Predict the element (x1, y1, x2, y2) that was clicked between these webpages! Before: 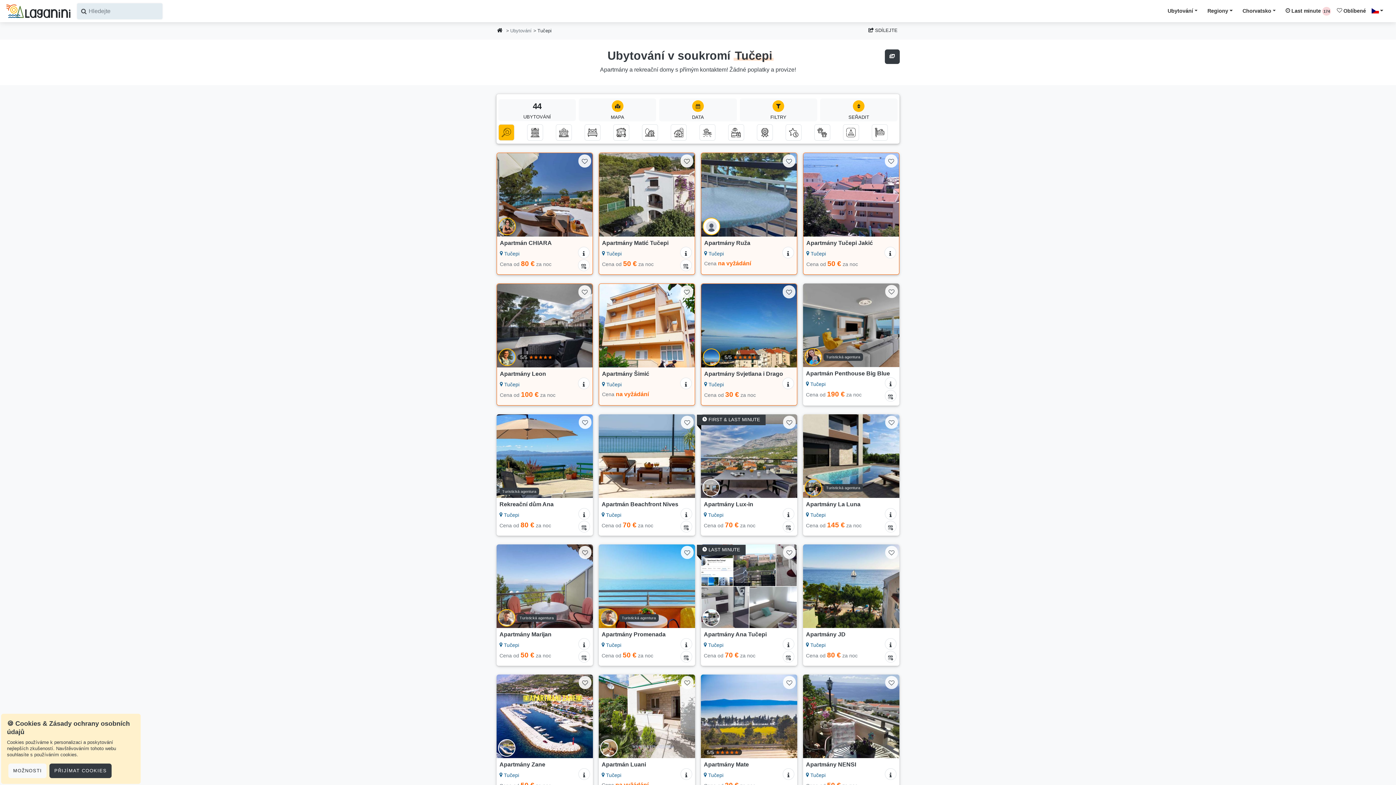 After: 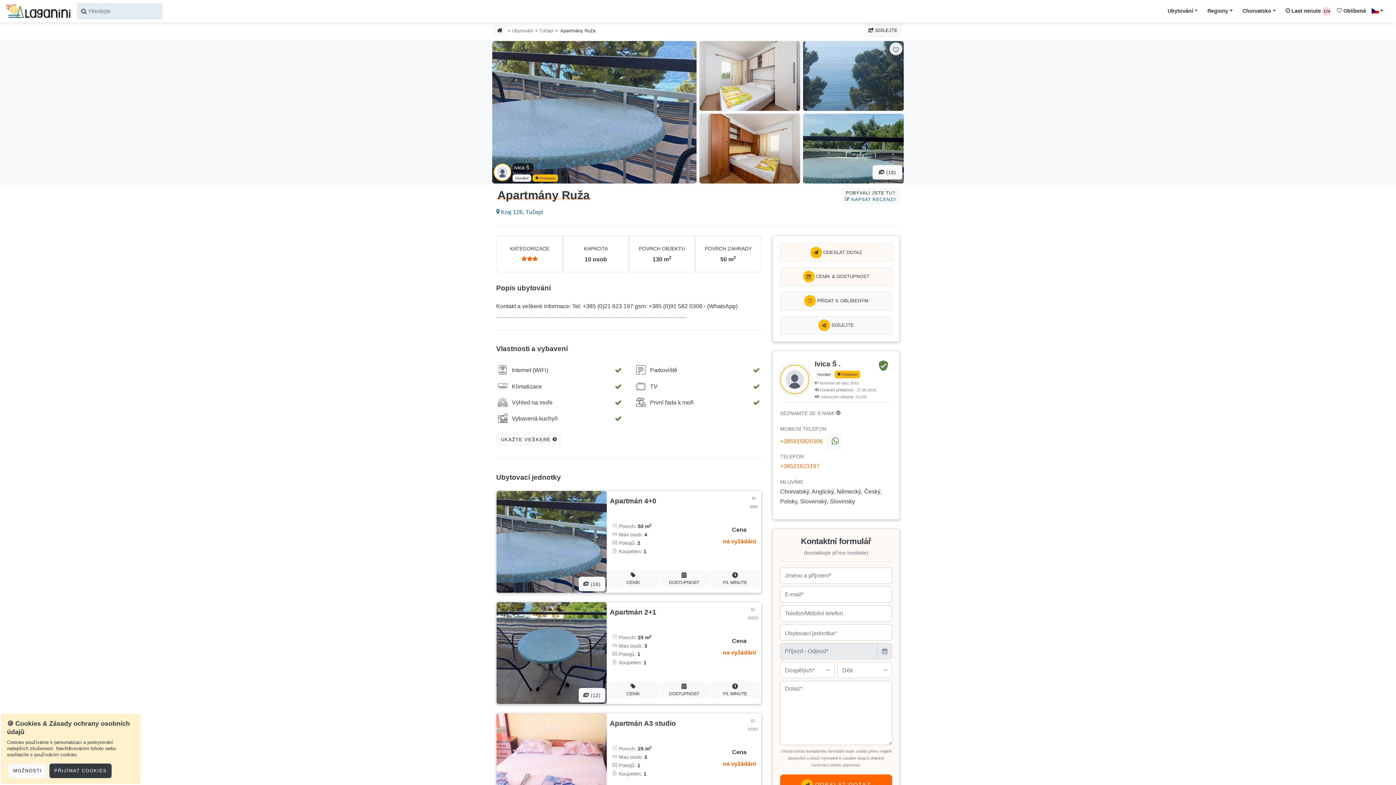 Action: label: Apartmány Ruža bbox: (704, 240, 750, 246)